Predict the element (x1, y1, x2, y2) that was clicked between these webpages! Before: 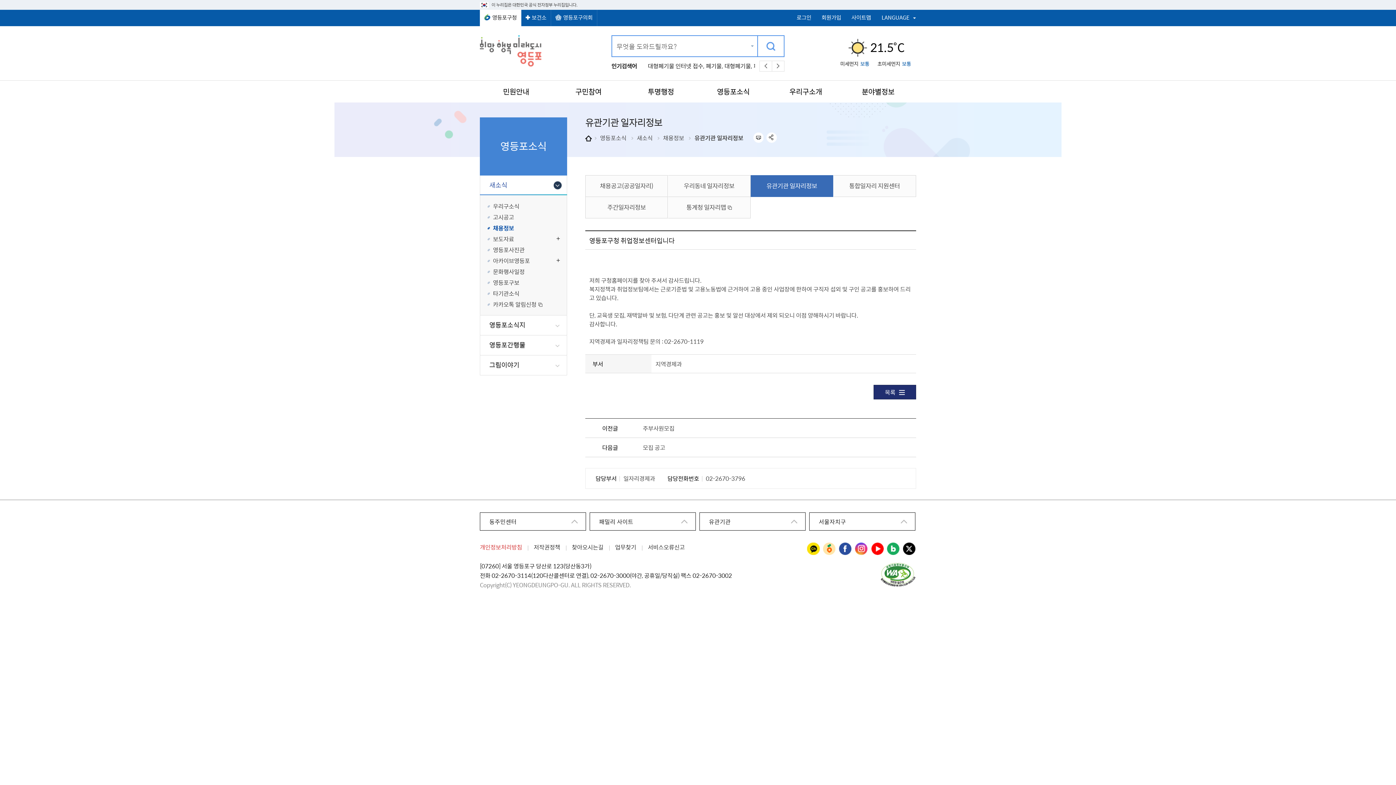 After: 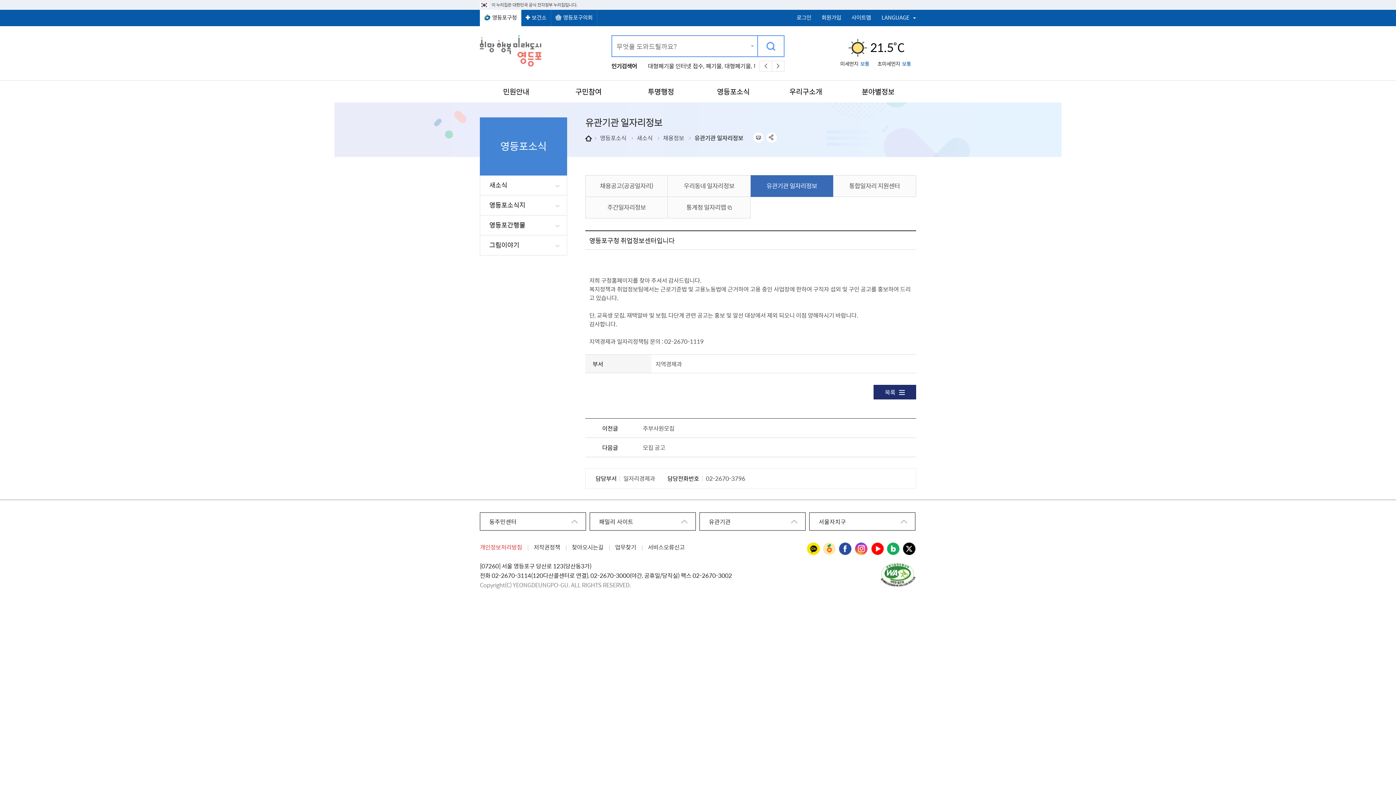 Action: label: 새소식 bbox: (480, 175, 566, 195)